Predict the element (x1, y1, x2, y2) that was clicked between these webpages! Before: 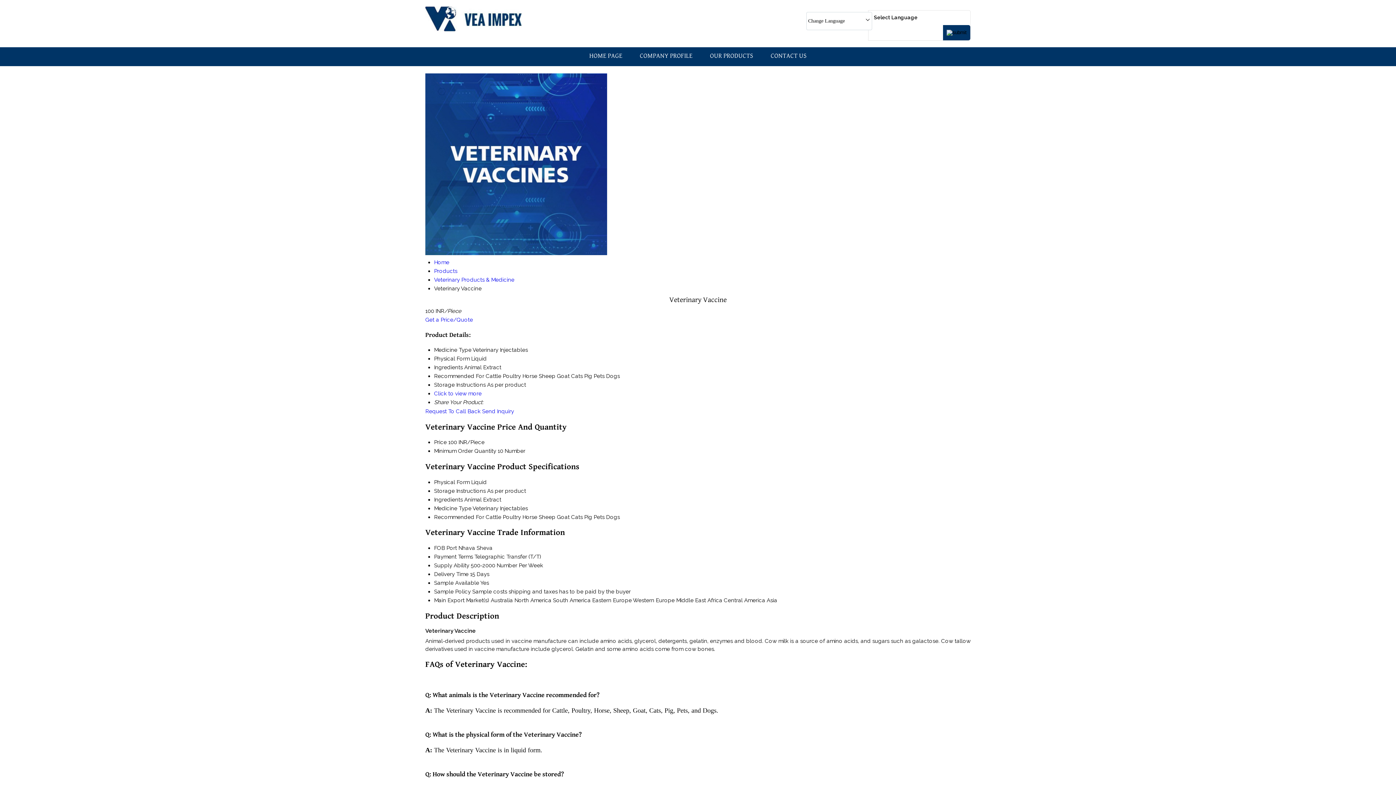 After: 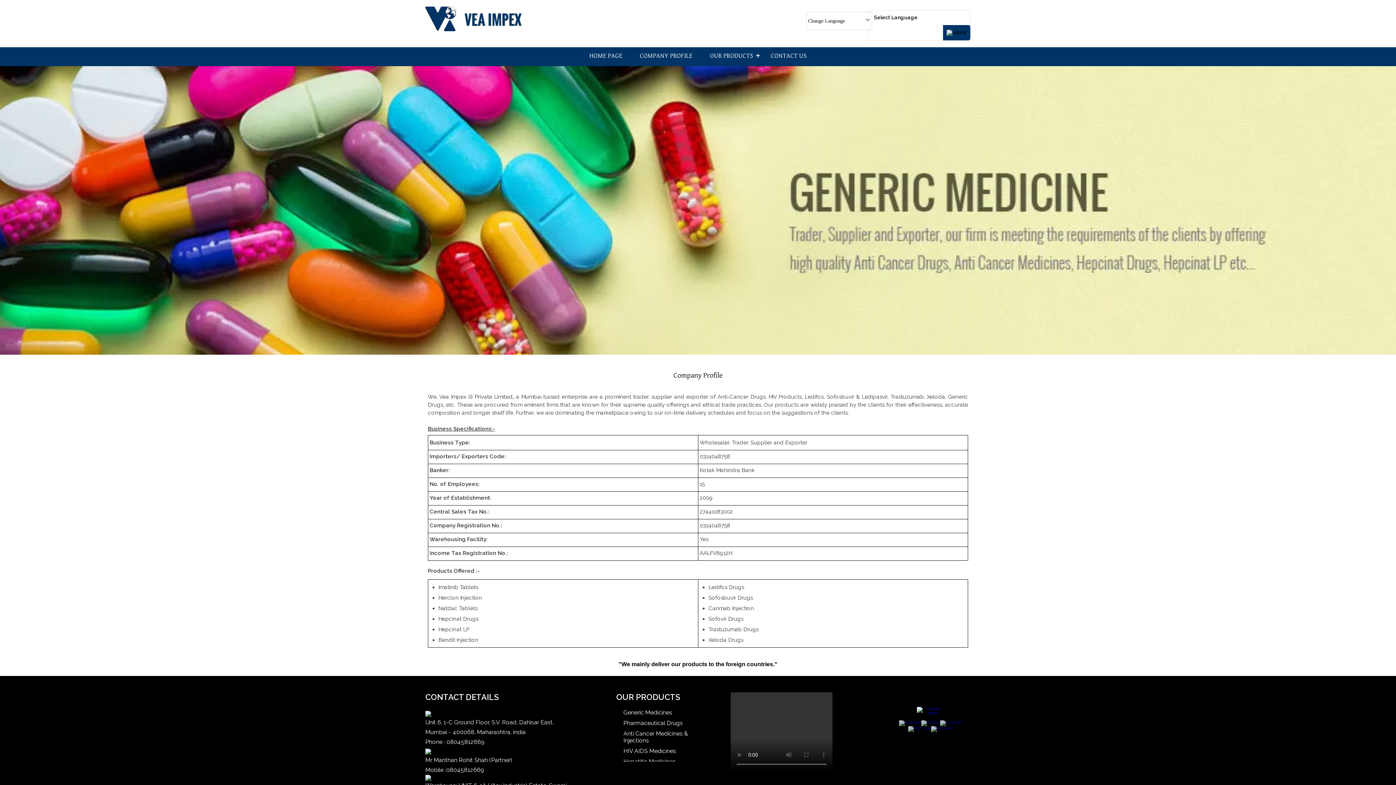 Action: label: COMPANY PROFILE bbox: (631, 47, 701, 64)